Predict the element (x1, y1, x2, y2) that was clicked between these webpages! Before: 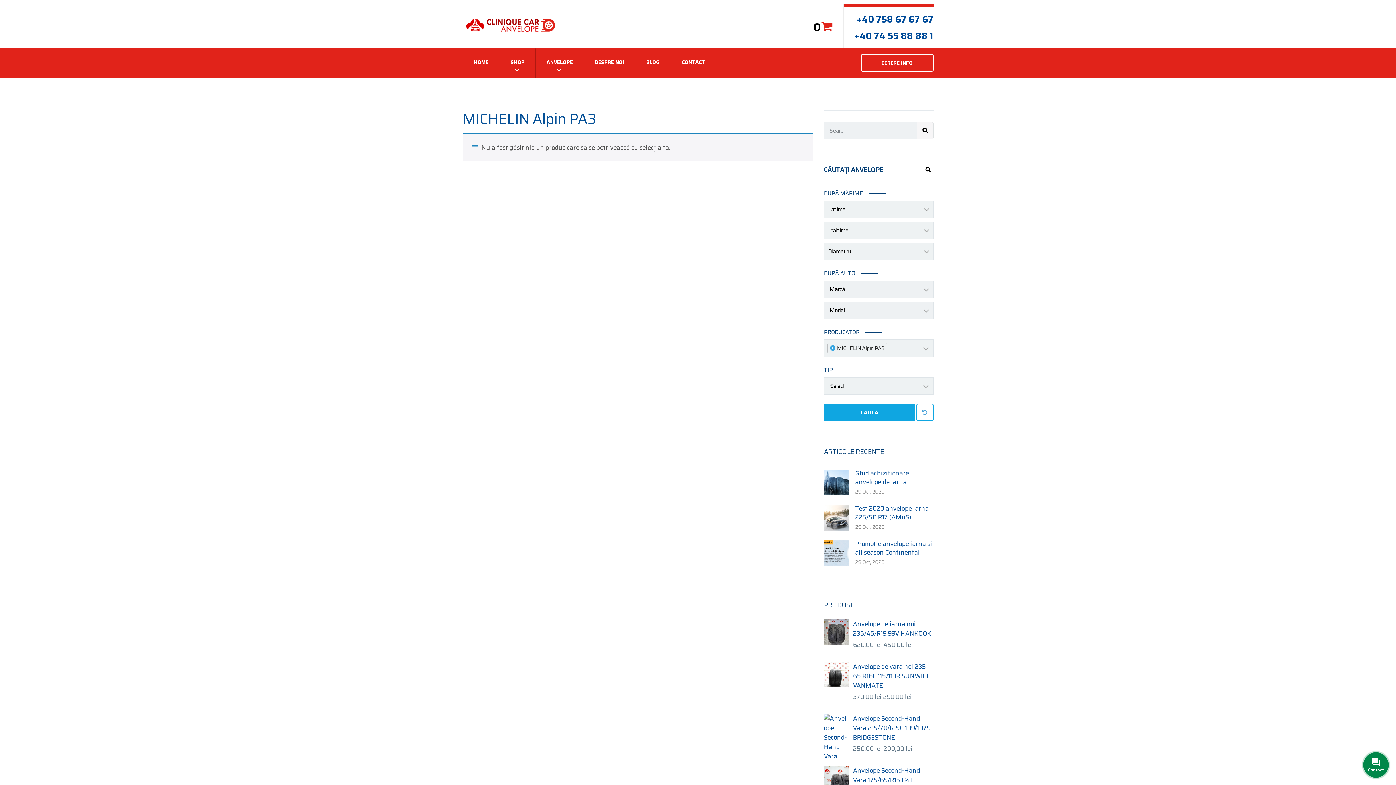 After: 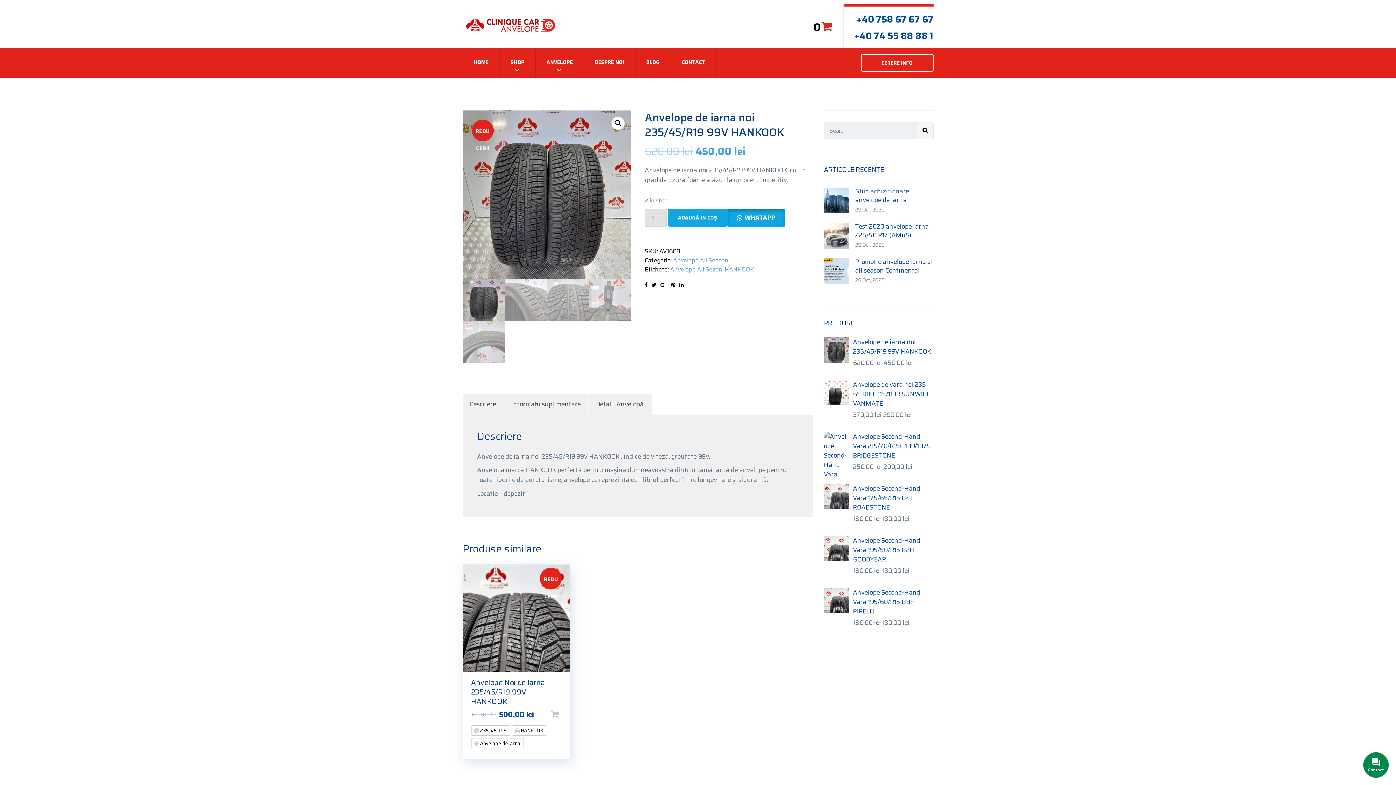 Action: bbox: (853, 619, 933, 638) label: Anvelope de iarna noi 235/45/R19 99V HANKOOK